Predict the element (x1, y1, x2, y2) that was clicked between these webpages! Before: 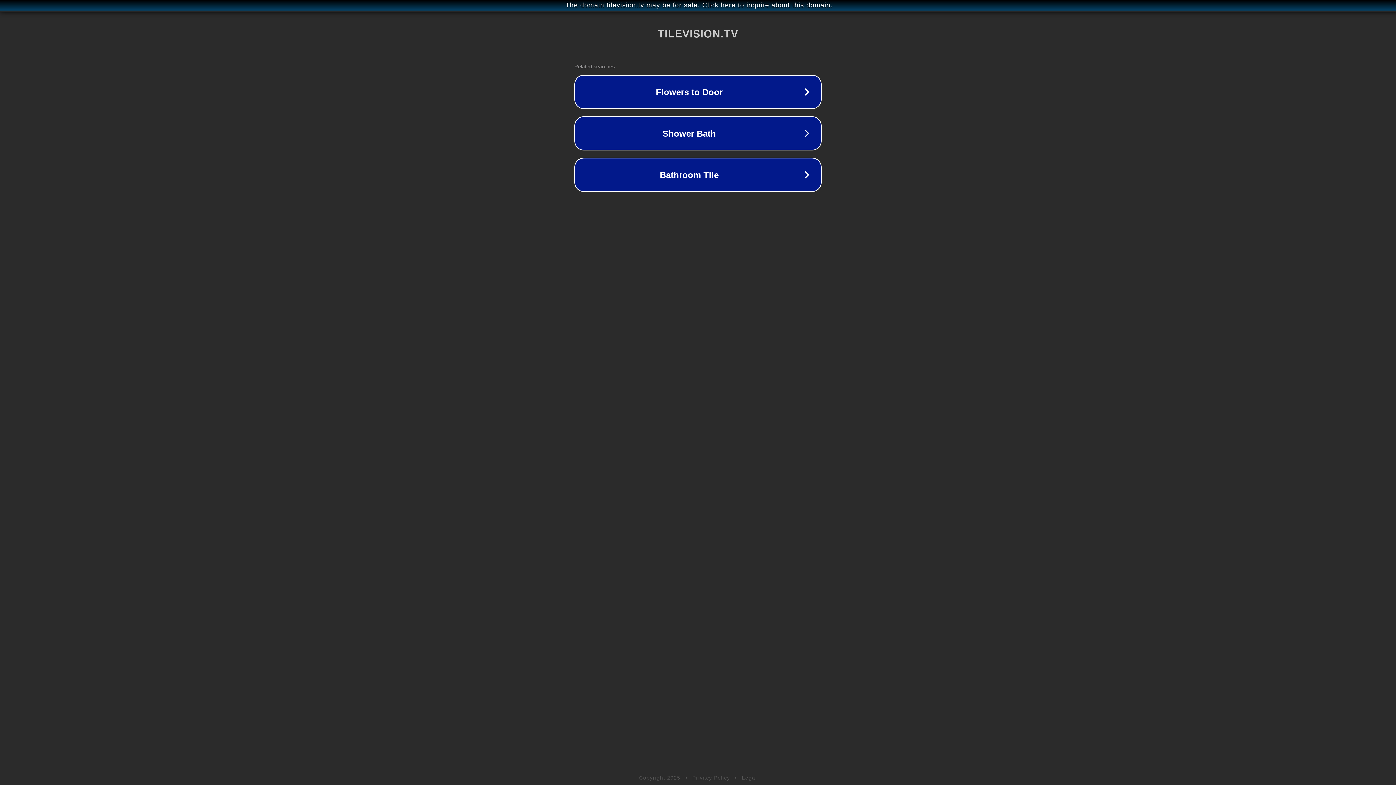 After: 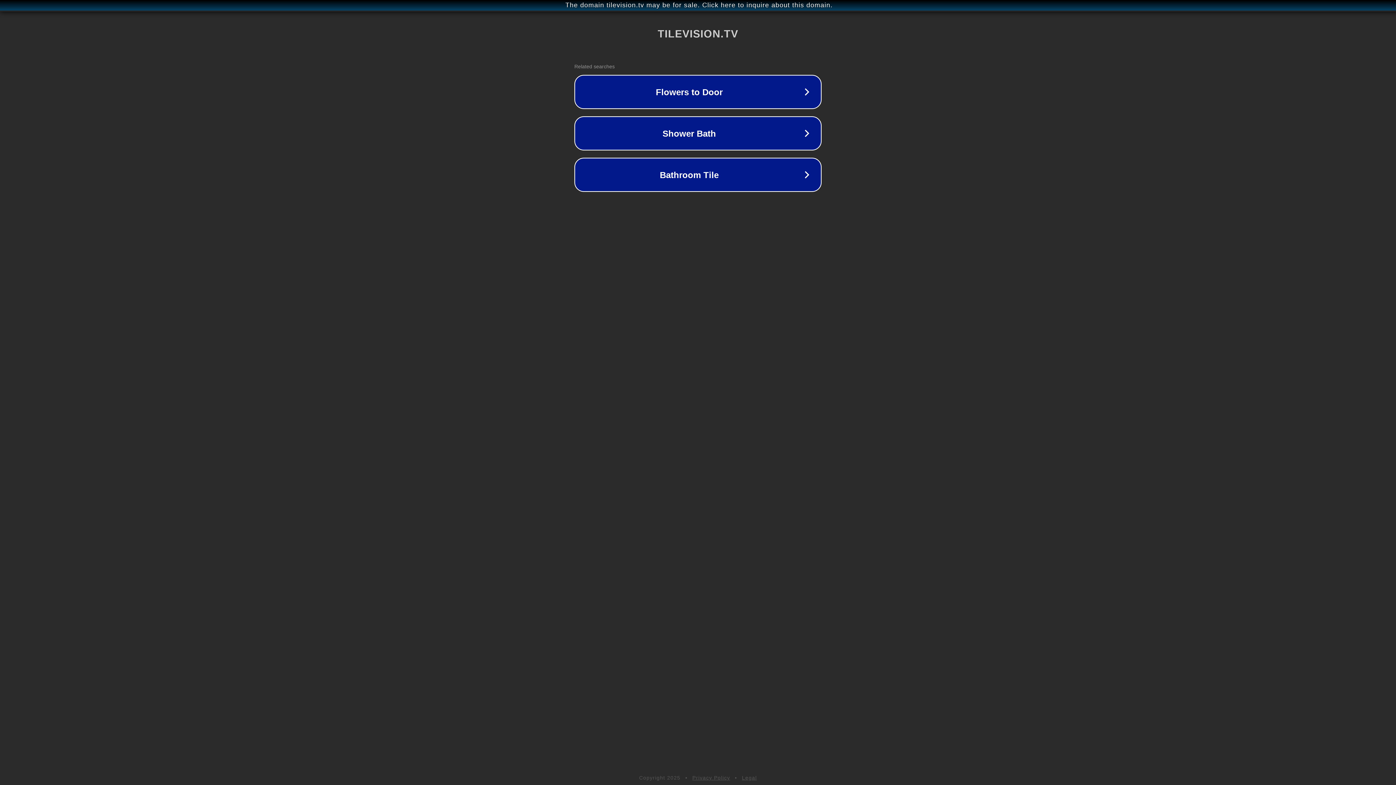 Action: label: Legal bbox: (742, 775, 757, 781)